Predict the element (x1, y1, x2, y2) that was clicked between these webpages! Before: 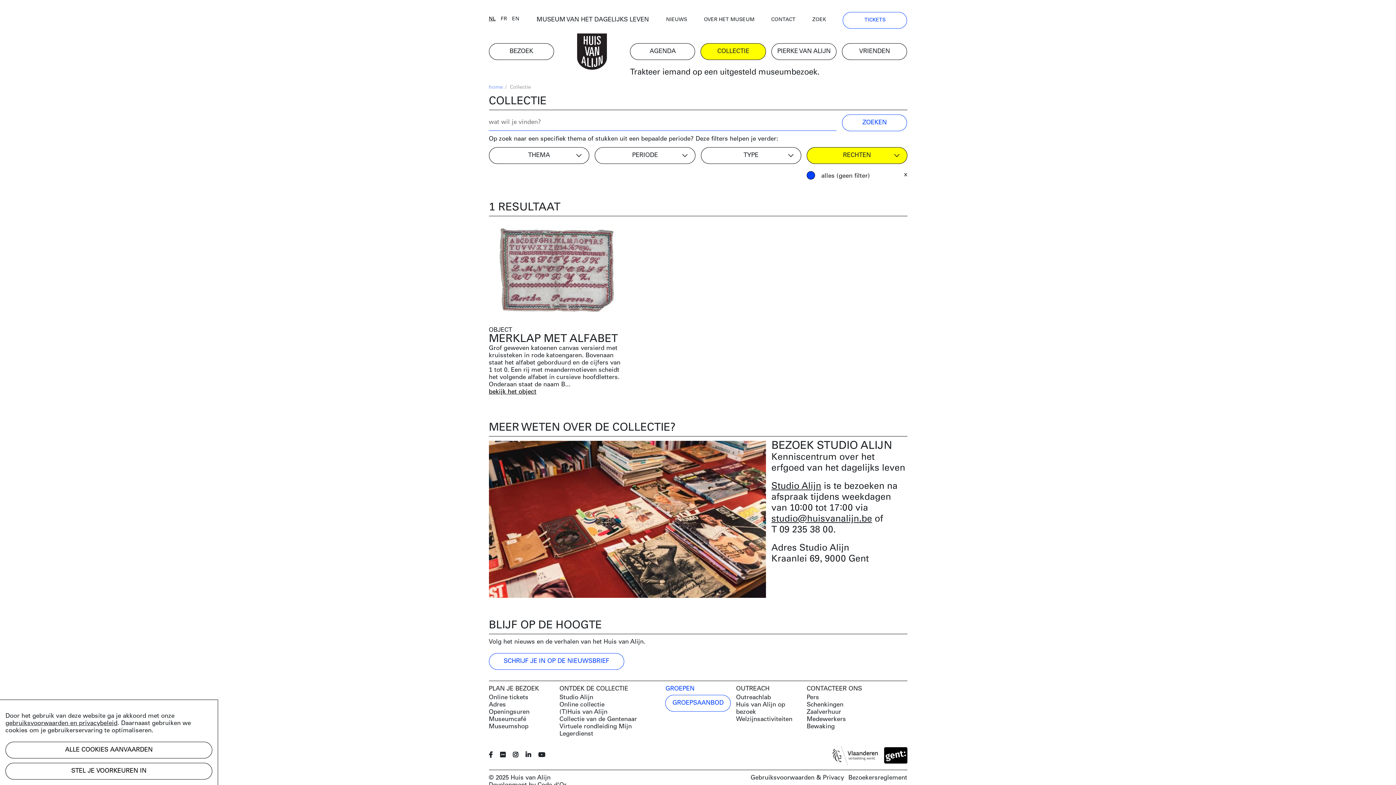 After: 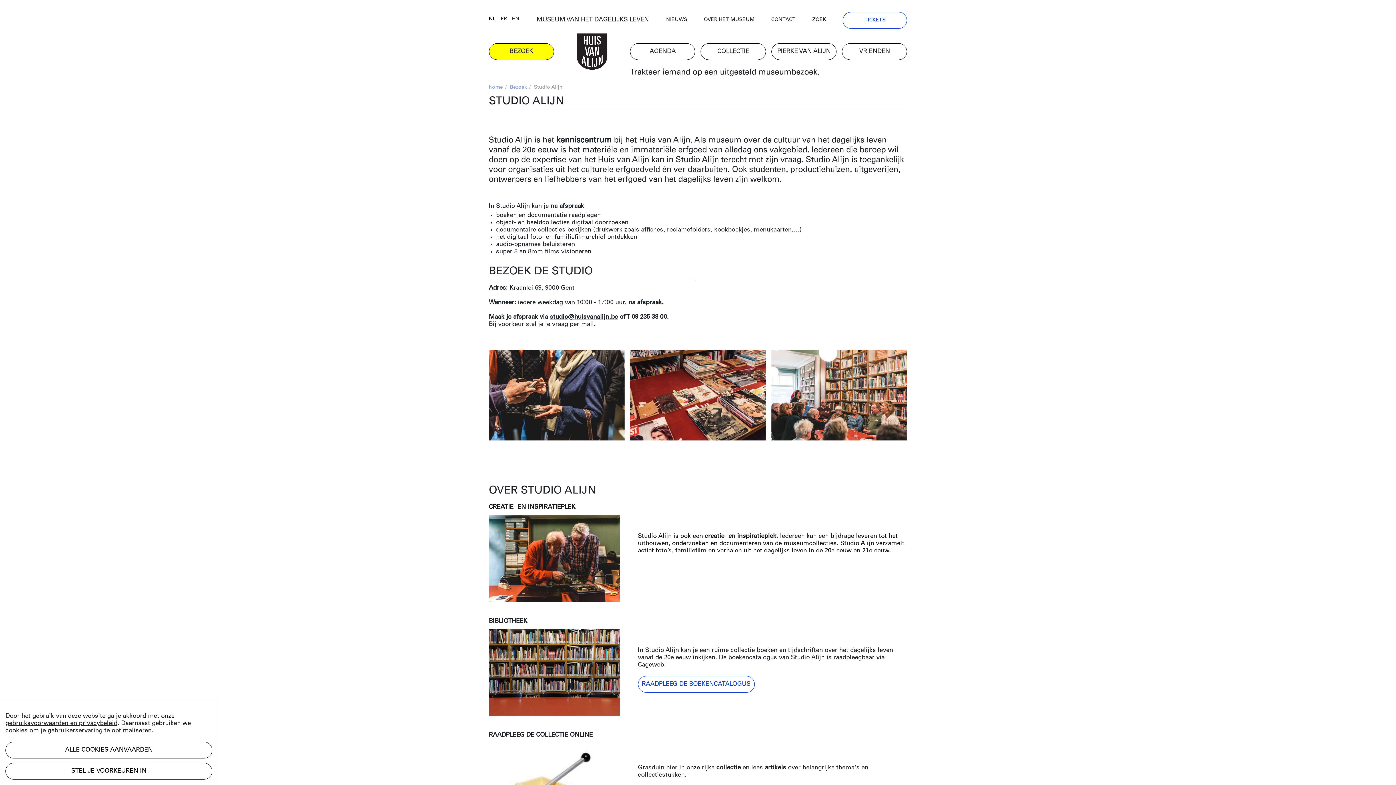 Action: label: Studio Alijn bbox: (559, 694, 660, 701)